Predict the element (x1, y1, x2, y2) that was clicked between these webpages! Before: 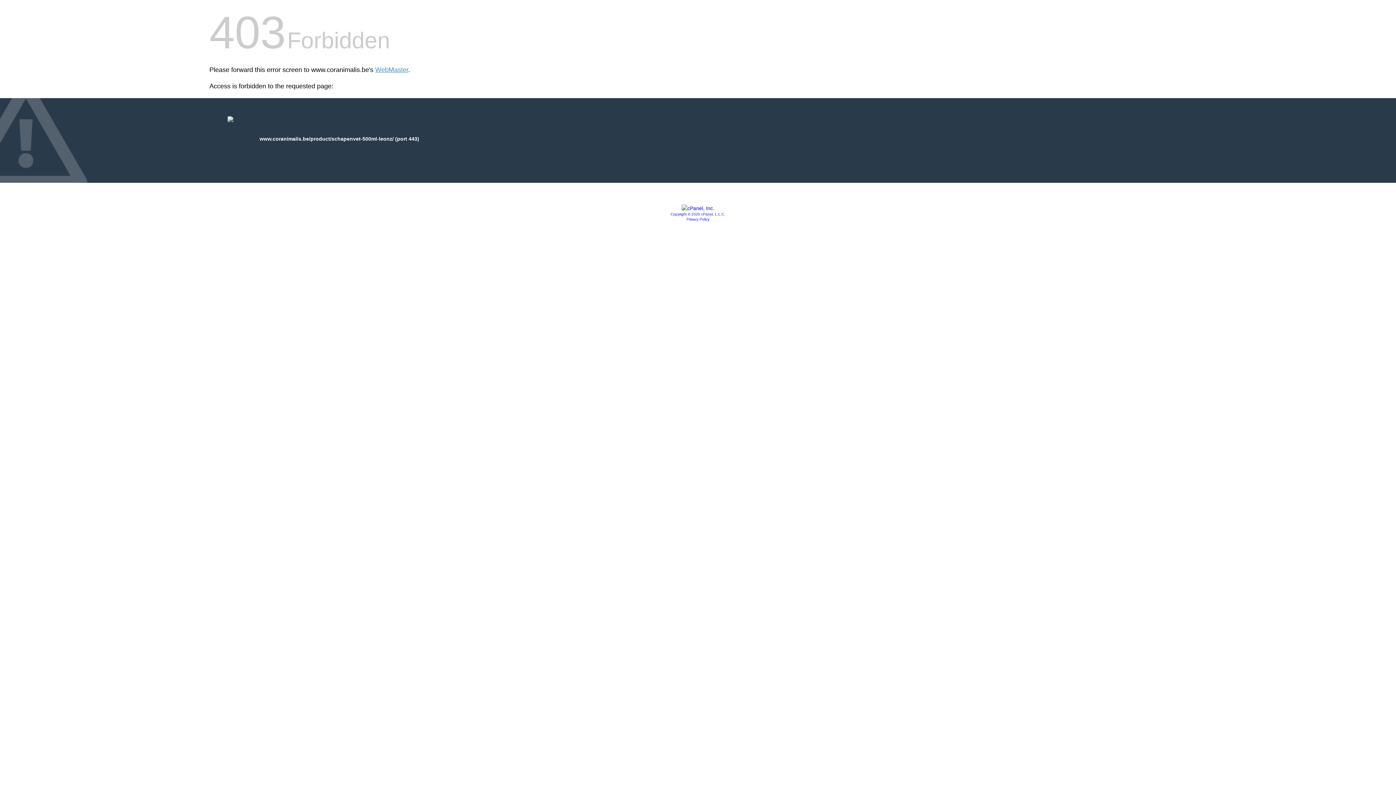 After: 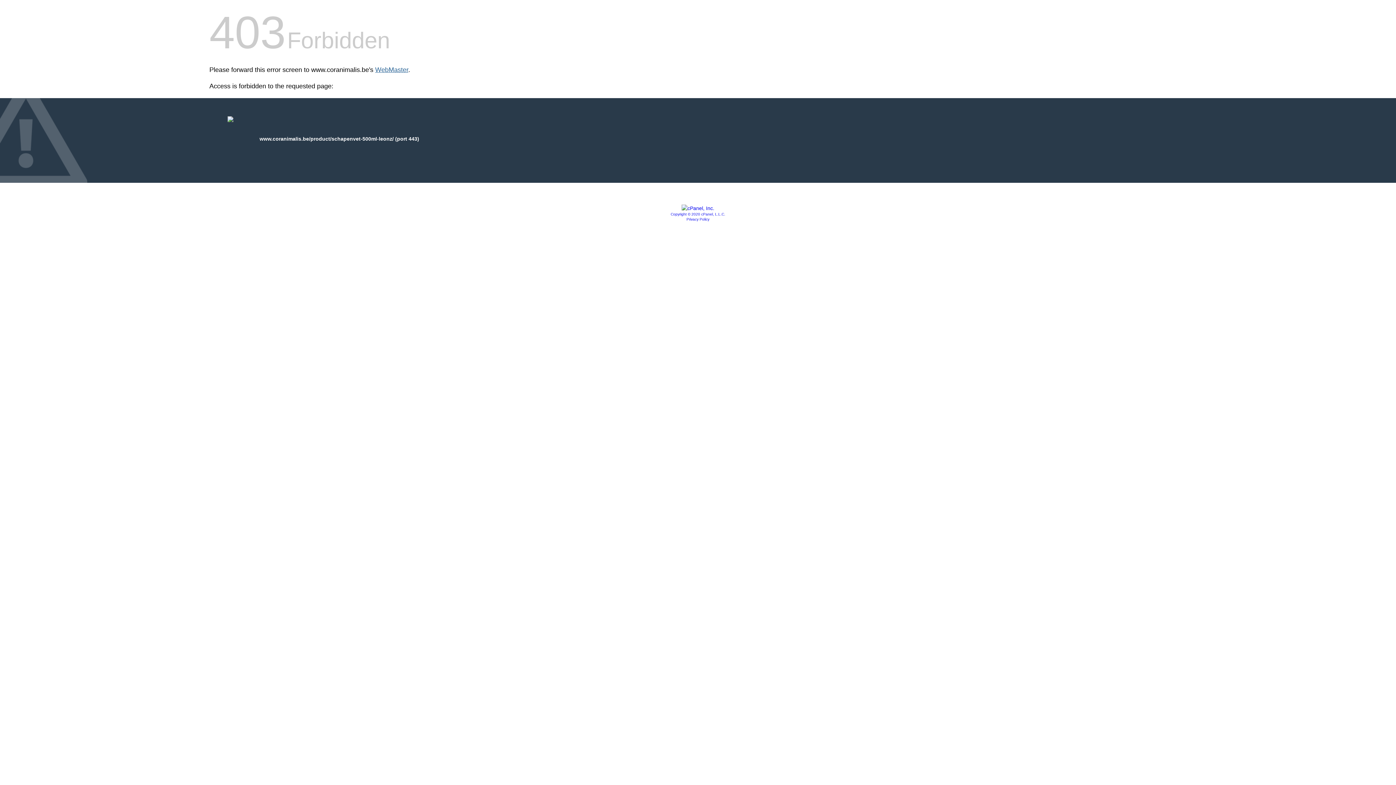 Action: label: WebMaster bbox: (375, 66, 408, 73)